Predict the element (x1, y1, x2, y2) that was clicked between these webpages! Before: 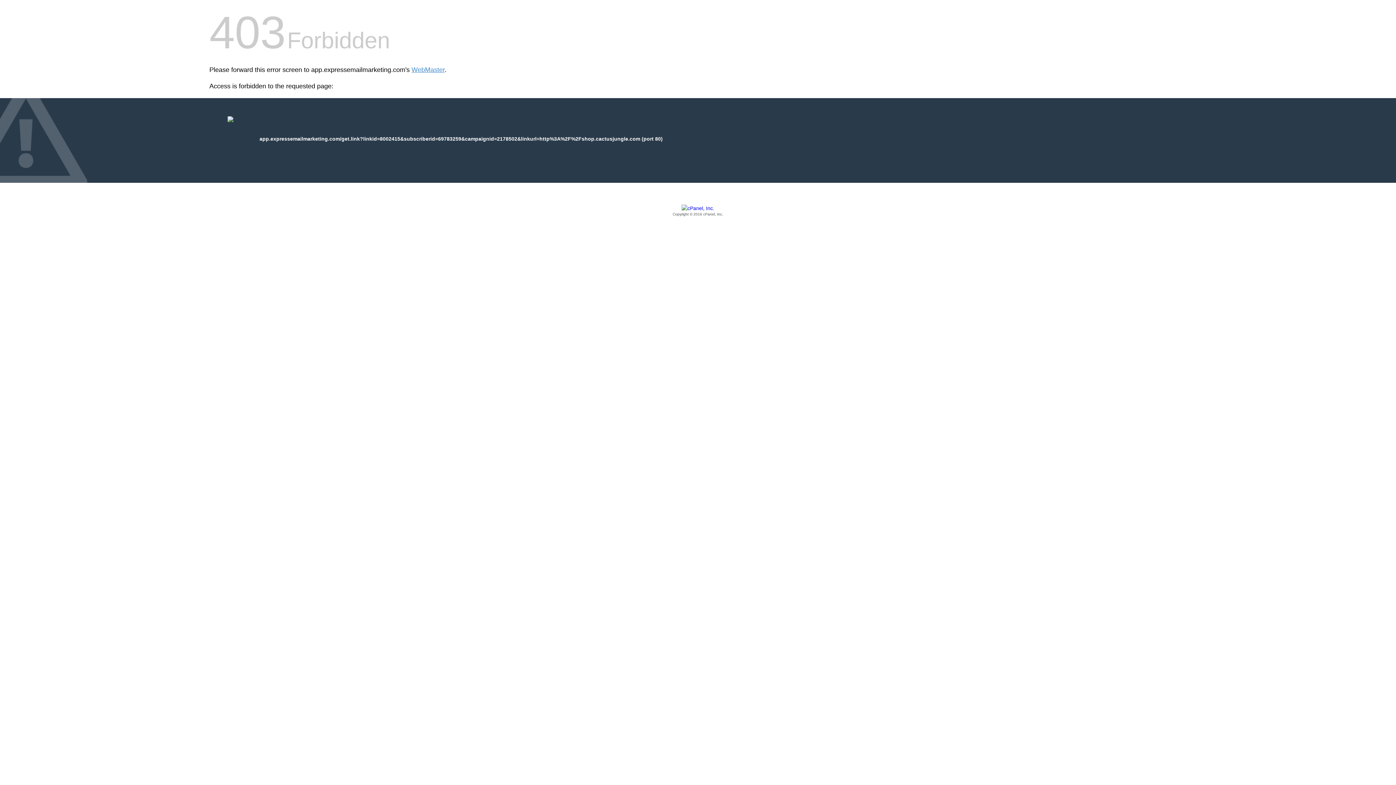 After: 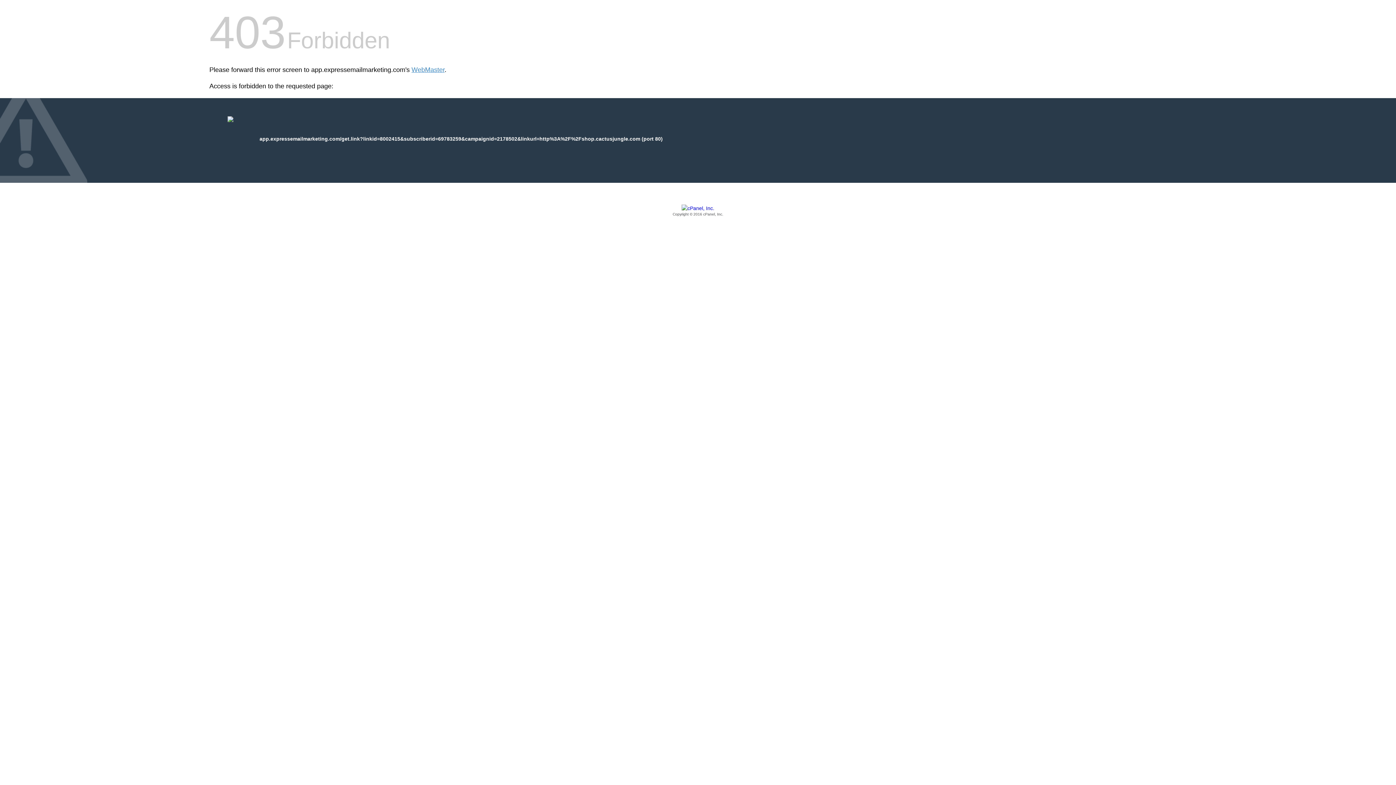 Action: label: Copyright © 2016 cPanel, Inc. bbox: (209, 205, 1186, 217)